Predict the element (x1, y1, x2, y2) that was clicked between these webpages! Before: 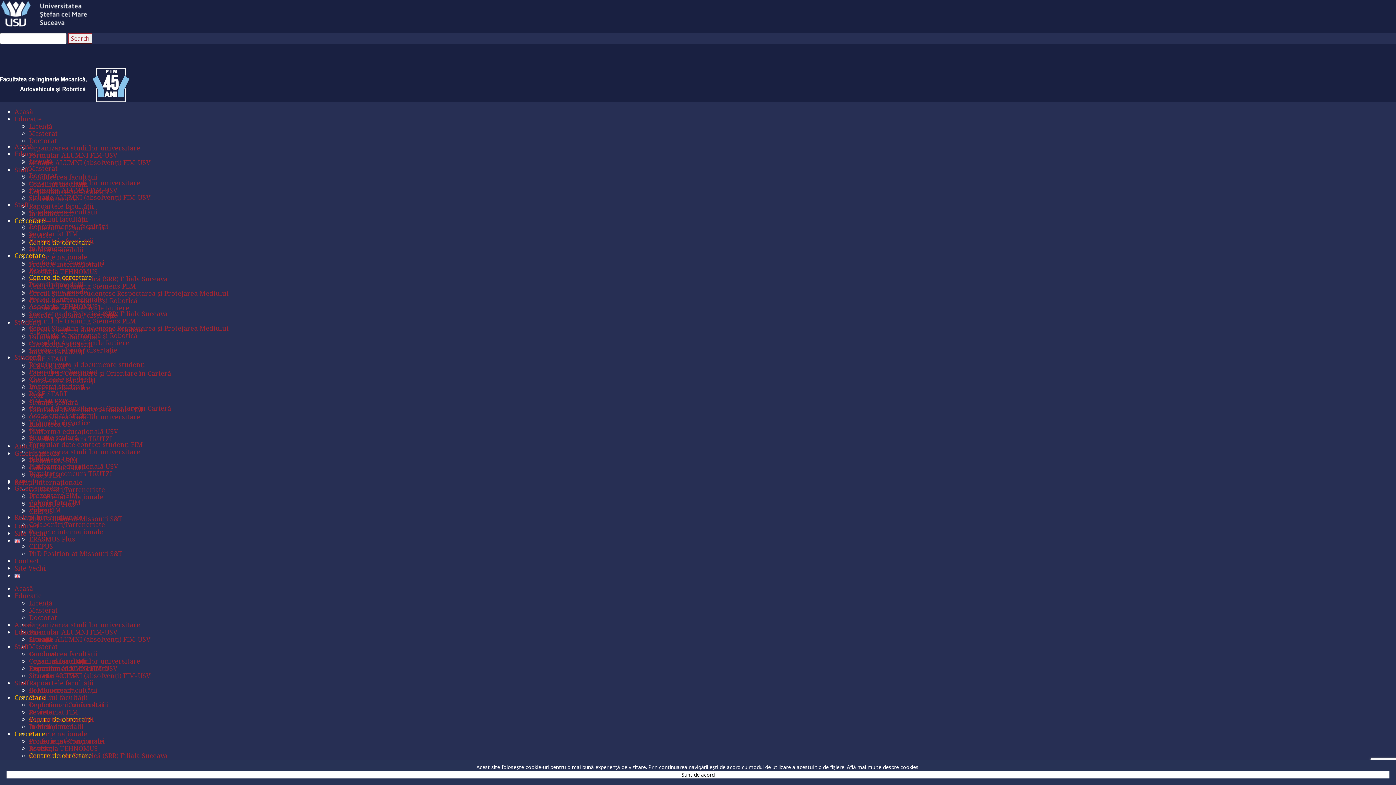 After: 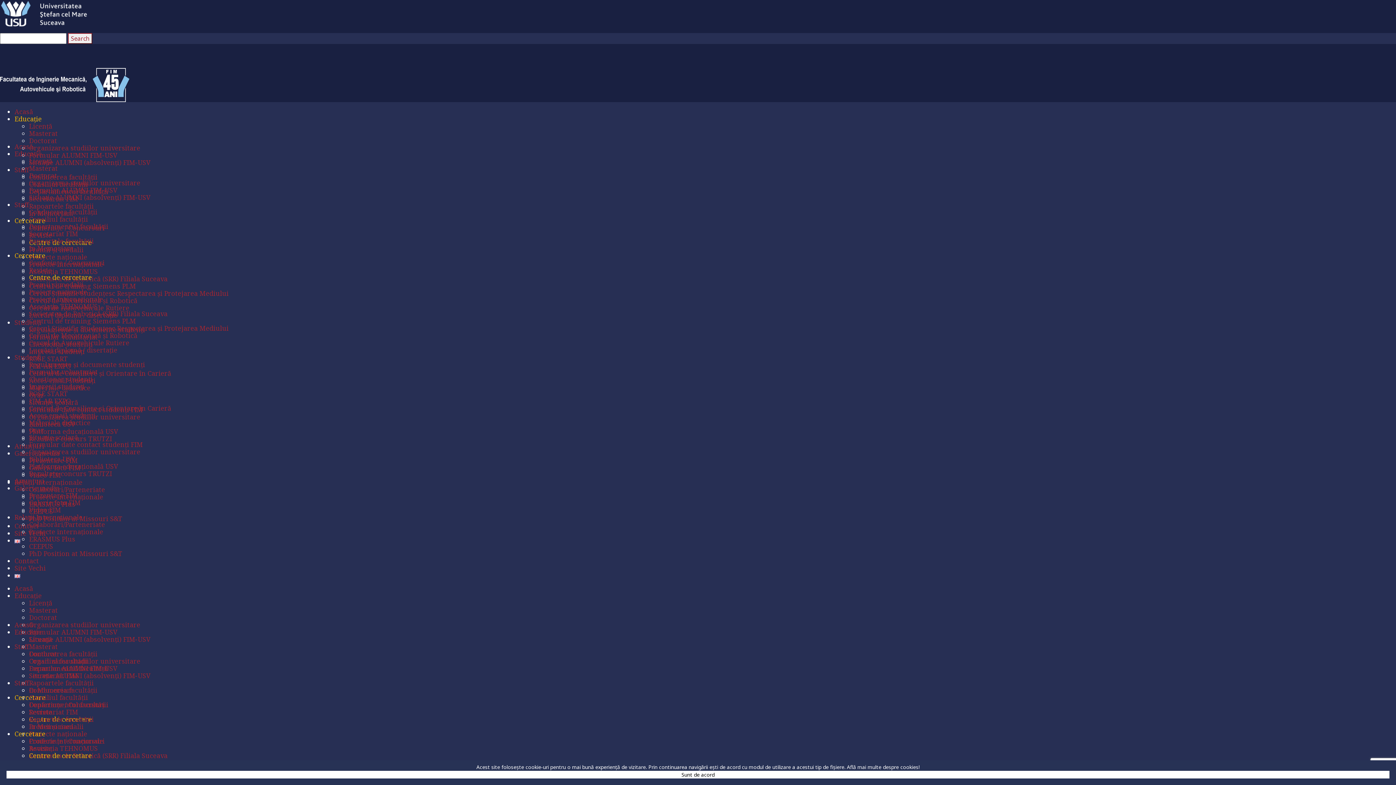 Action: bbox: (14, 114, 41, 123) label: Educație